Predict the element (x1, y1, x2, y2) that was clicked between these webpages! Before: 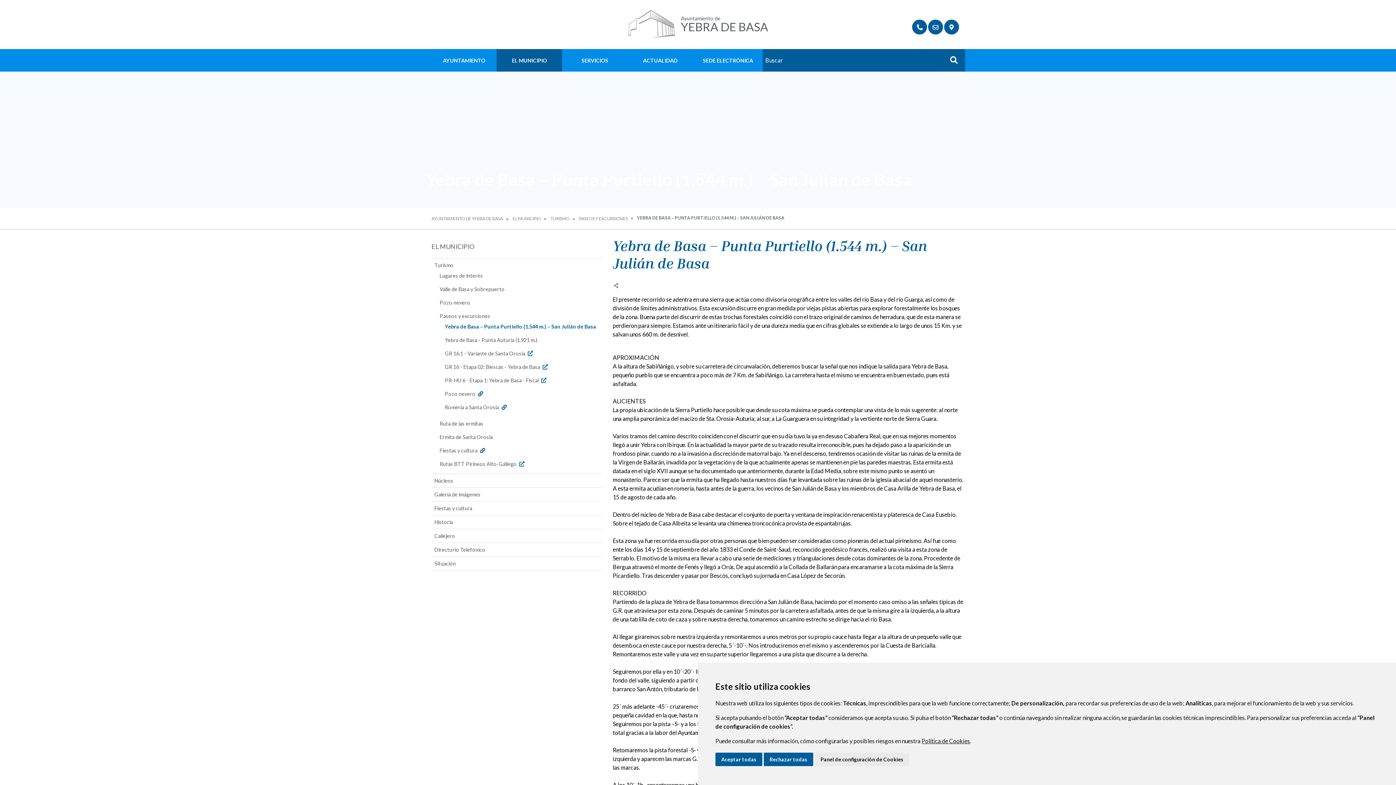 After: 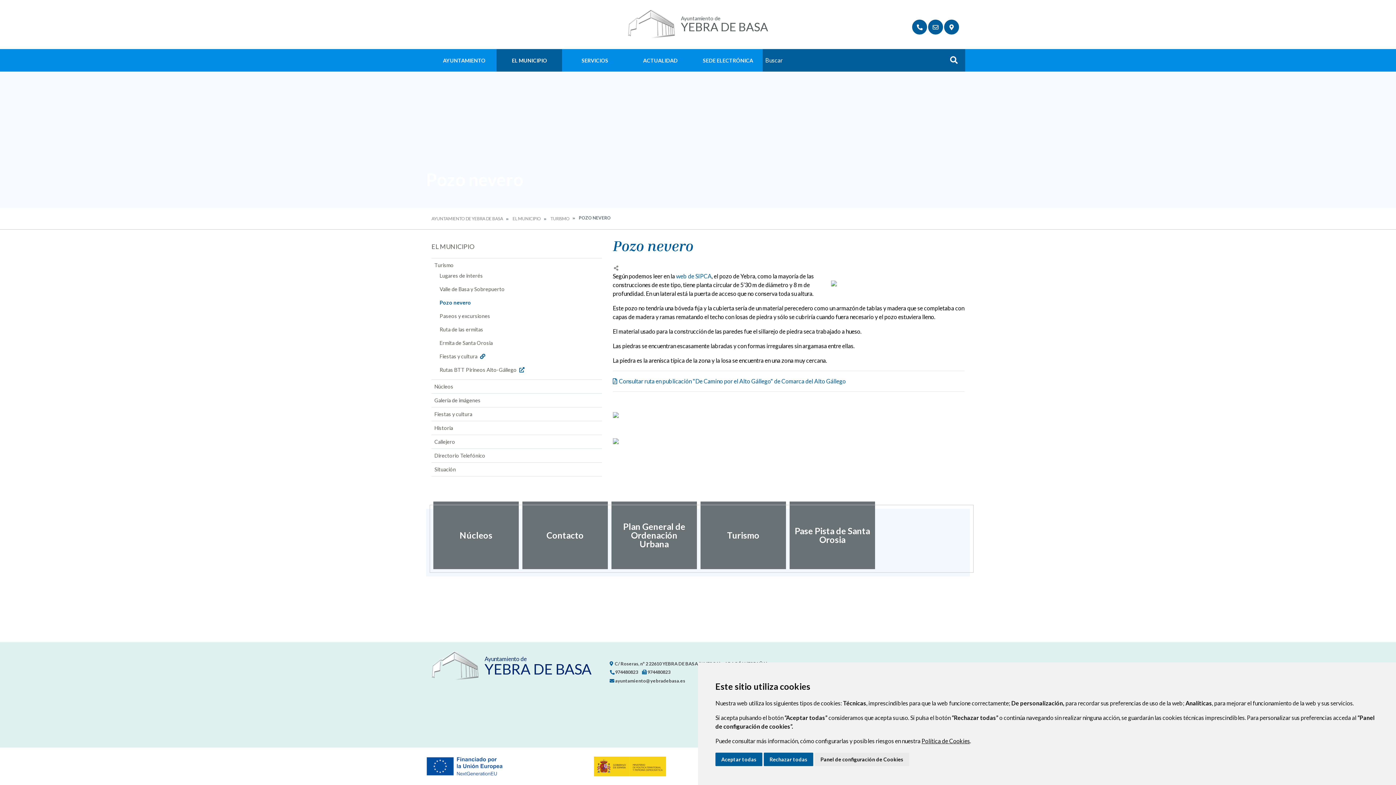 Action: bbox: (439, 298, 602, 306) label: Pozo nevero